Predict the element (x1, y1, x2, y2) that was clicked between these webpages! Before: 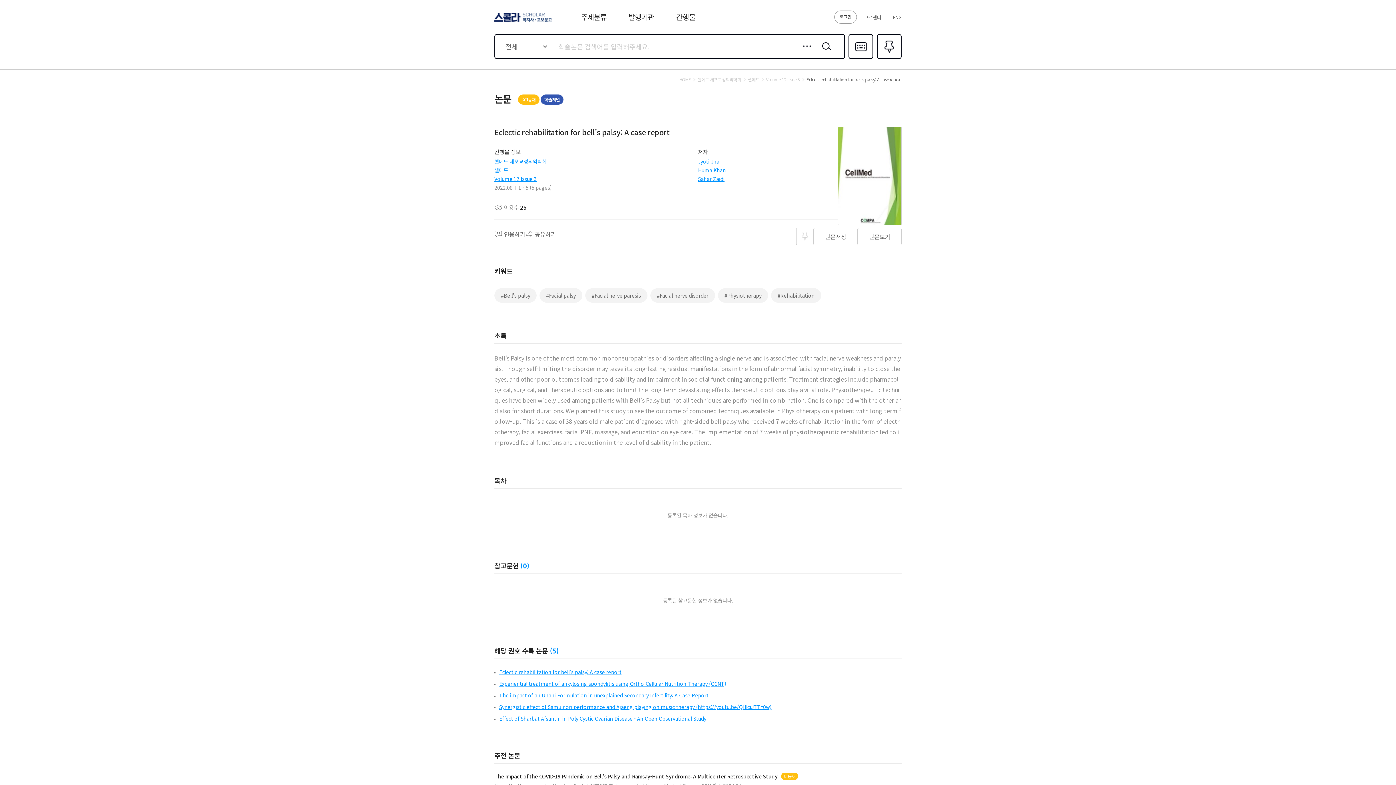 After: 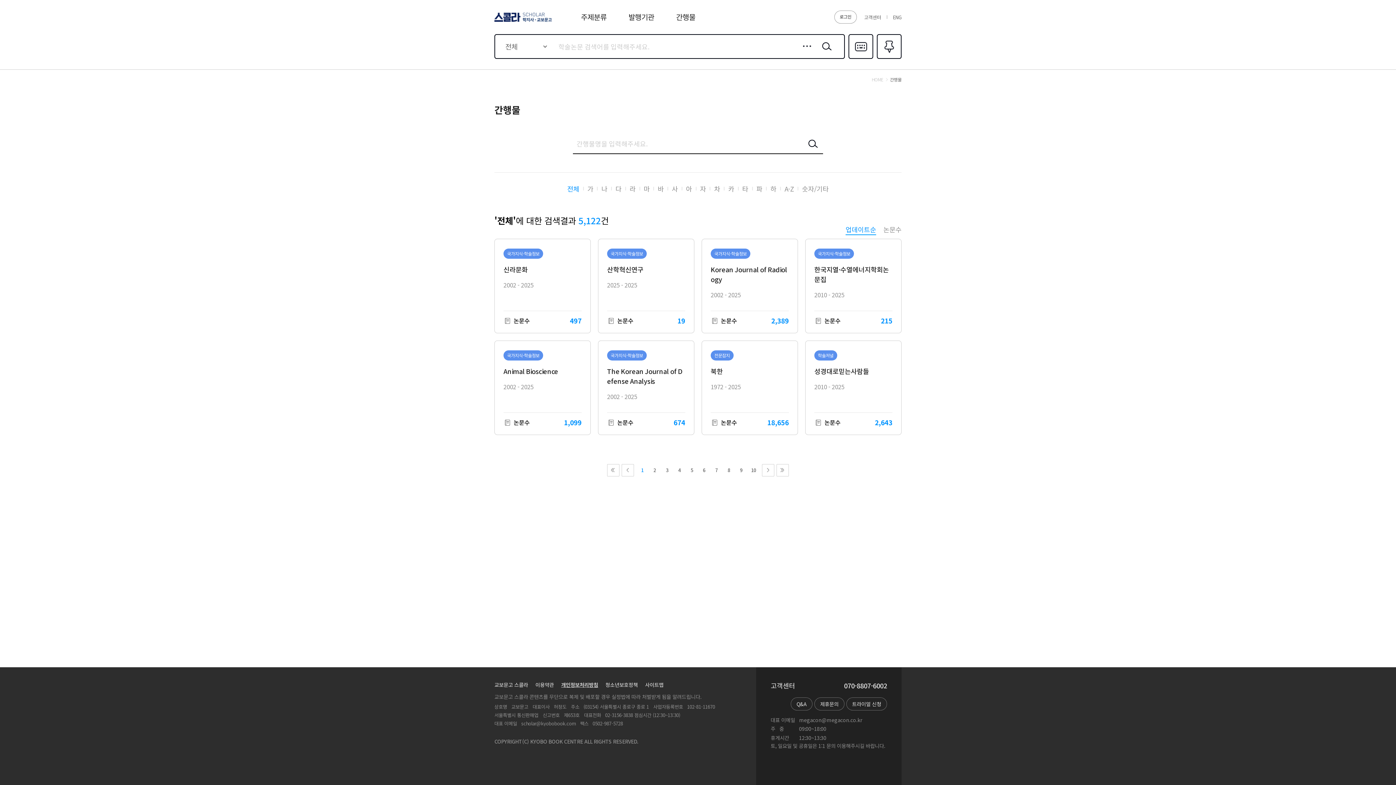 Action: label: 간행물 bbox: (676, 11, 695, 22)